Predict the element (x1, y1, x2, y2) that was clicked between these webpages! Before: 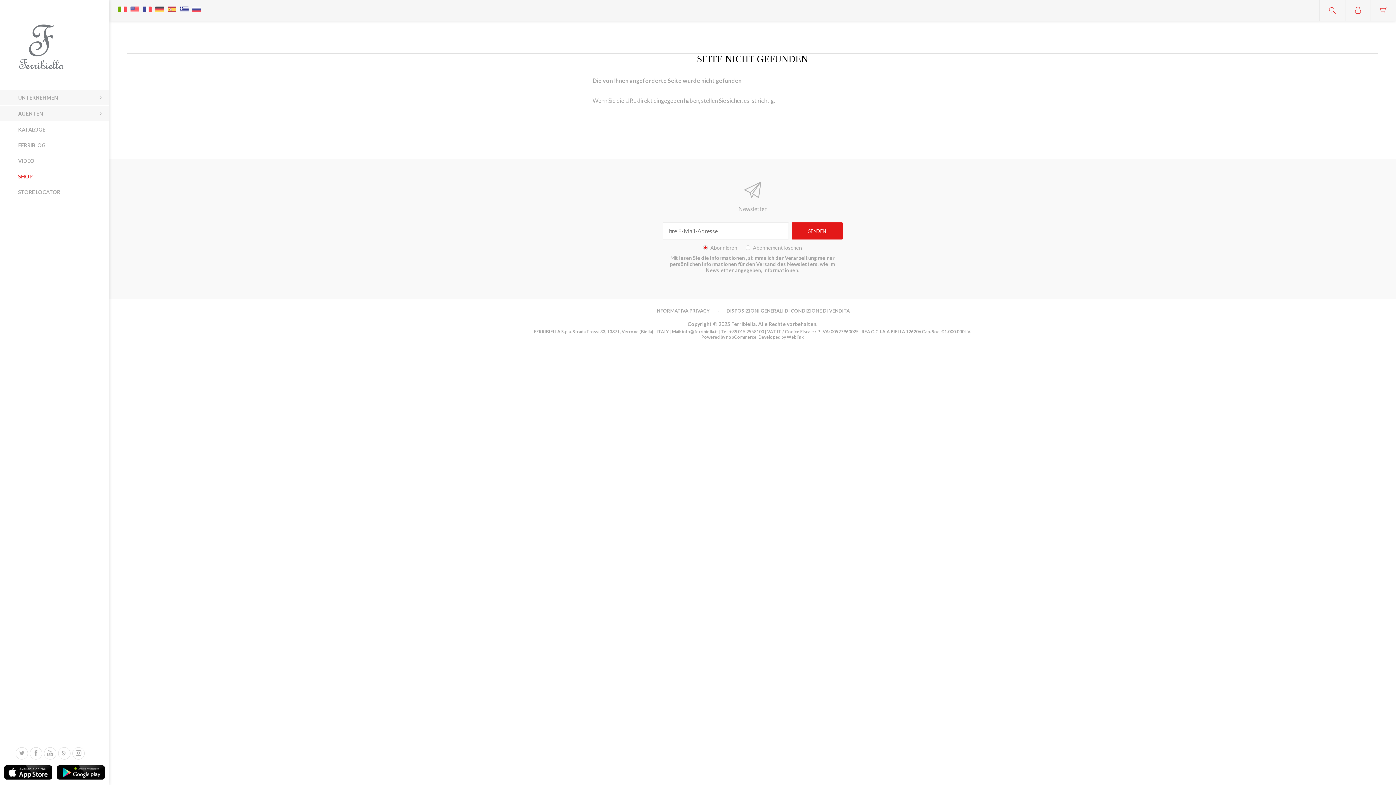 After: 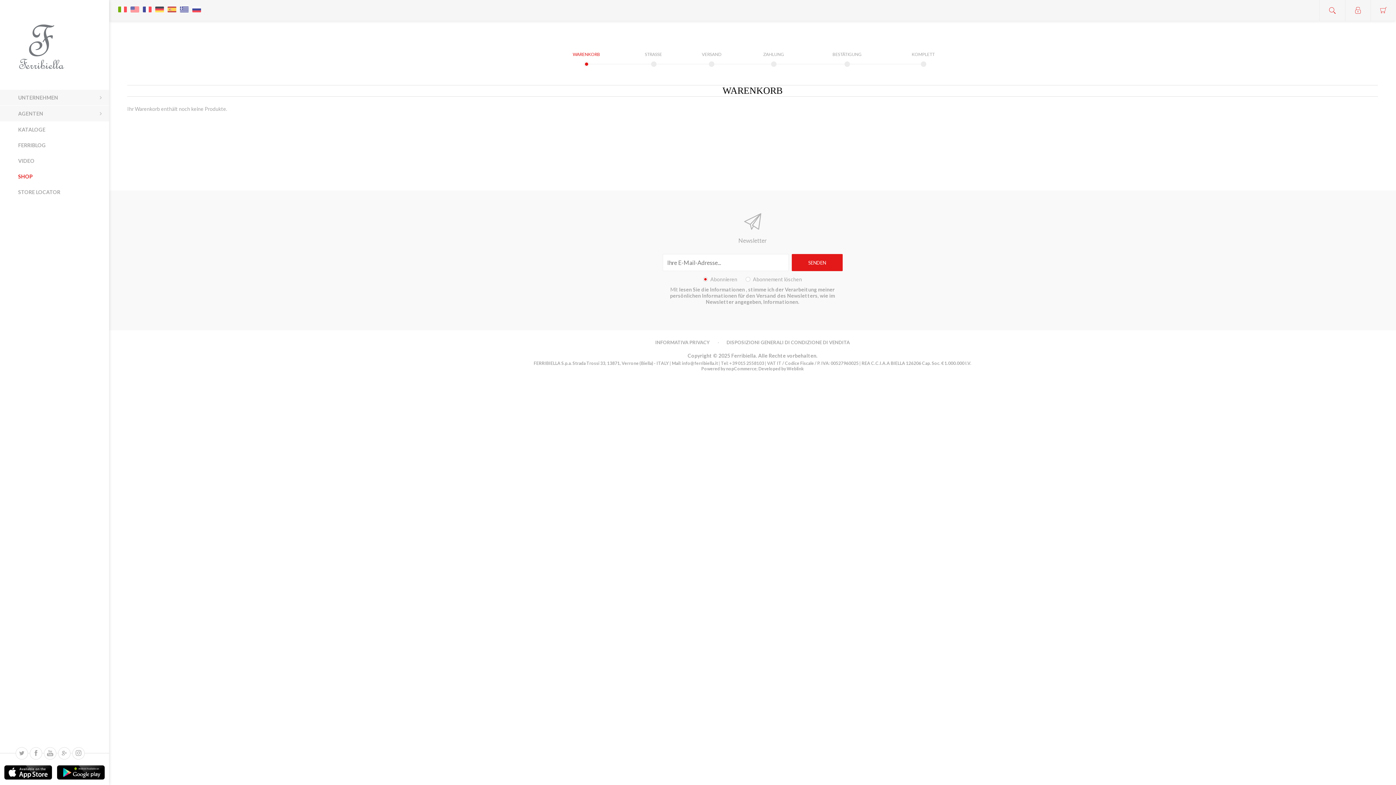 Action: bbox: (1370, 0, 1396, 20) label: Warenkorb (0)